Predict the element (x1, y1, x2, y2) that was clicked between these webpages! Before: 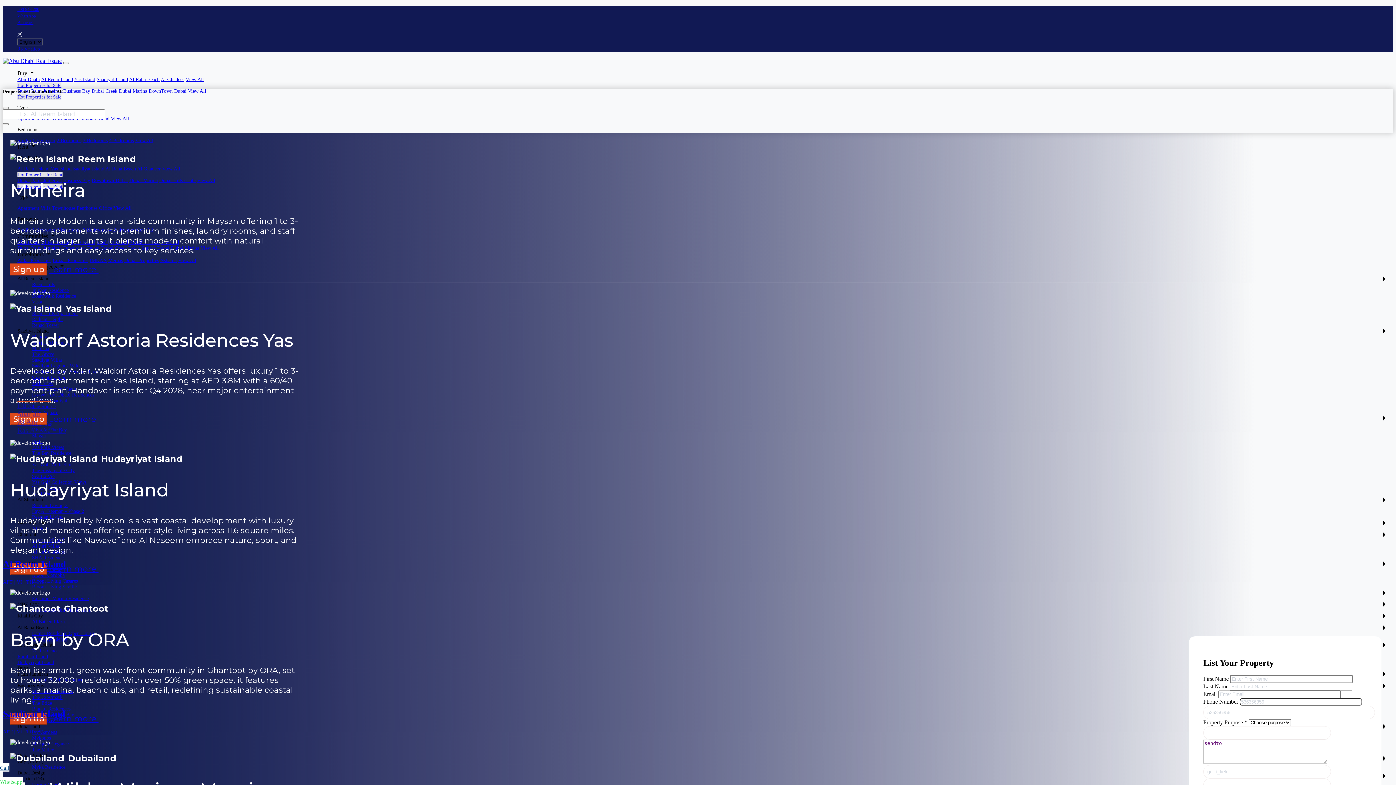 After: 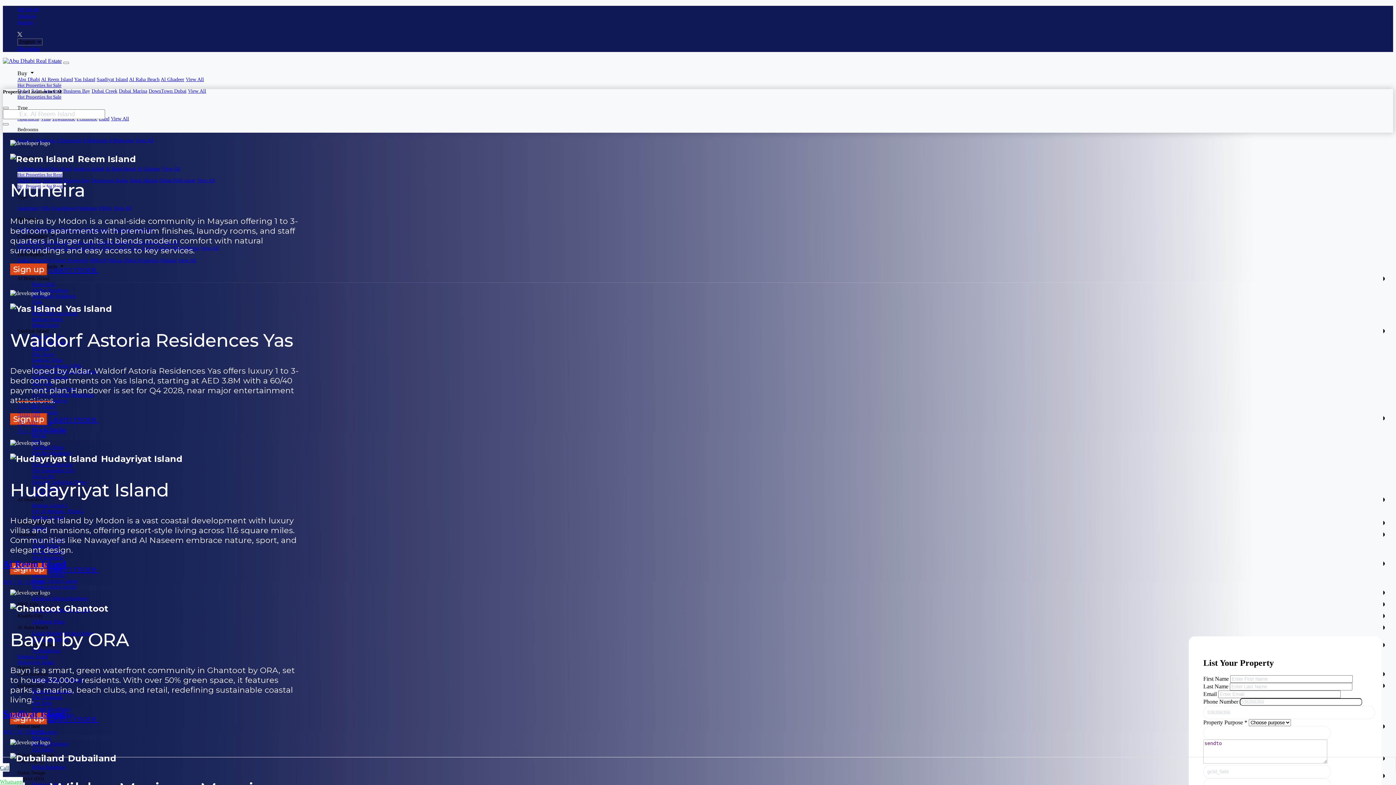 Action: label: Rent bbox: (17, 143, 35, 149)